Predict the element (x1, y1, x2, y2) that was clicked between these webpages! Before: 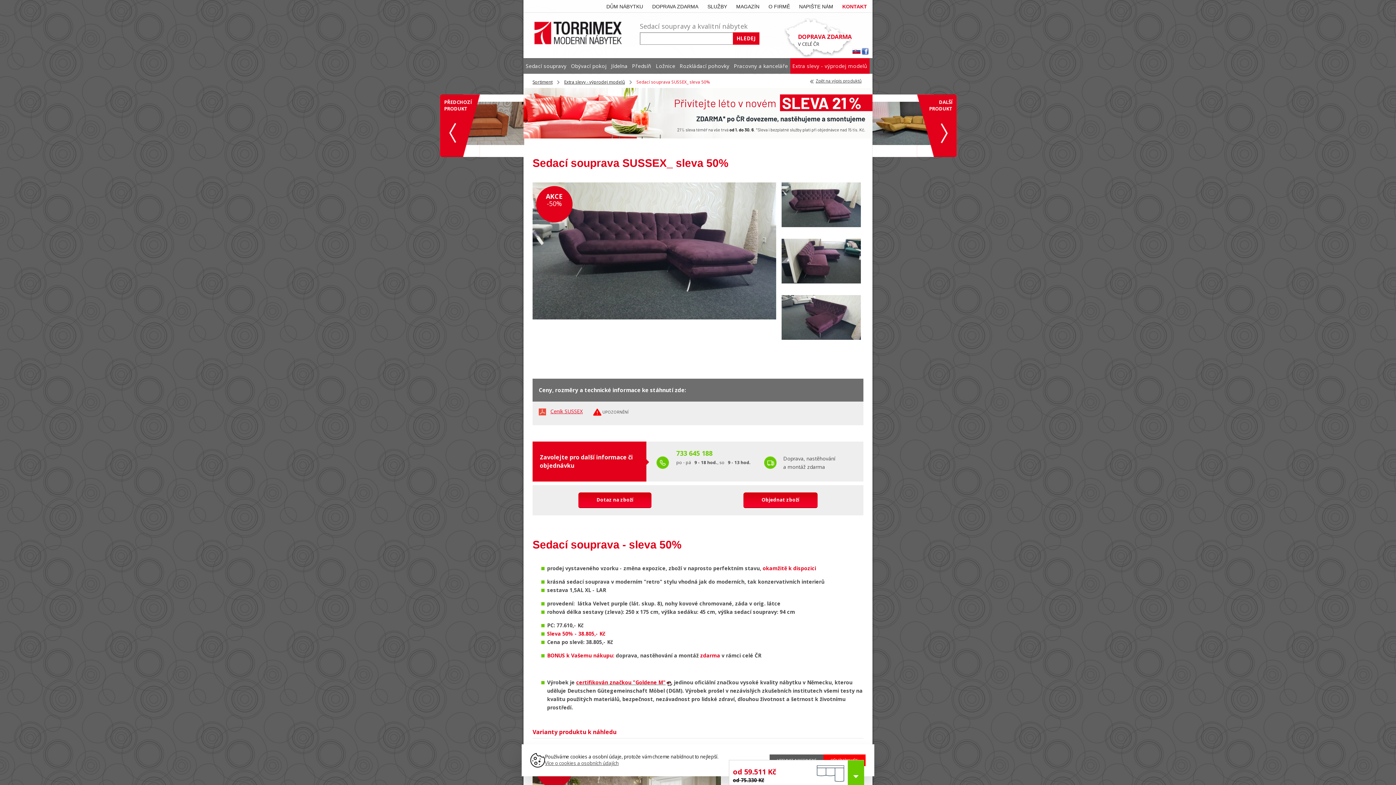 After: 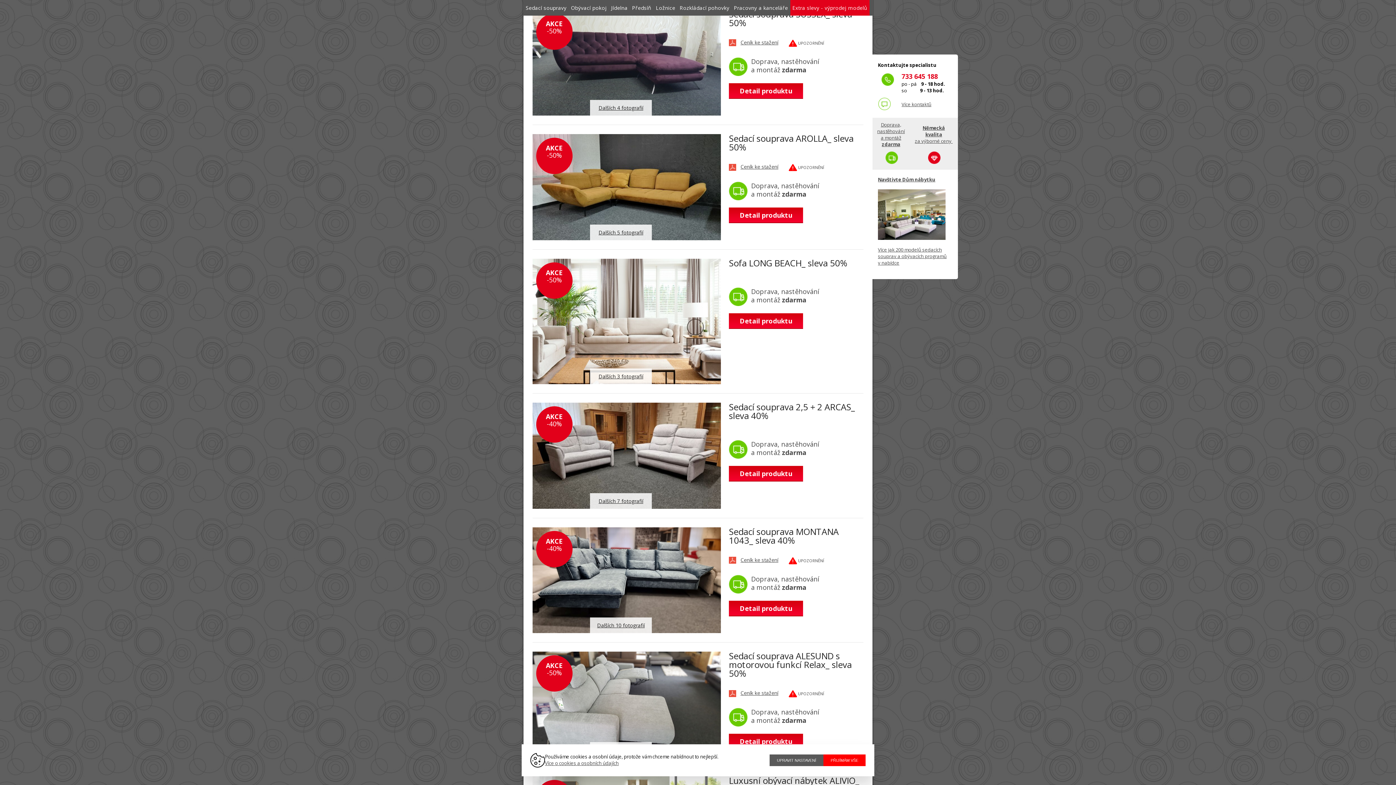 Action: label: Zpět na výpis produktů bbox: (810, 78, 861, 83)